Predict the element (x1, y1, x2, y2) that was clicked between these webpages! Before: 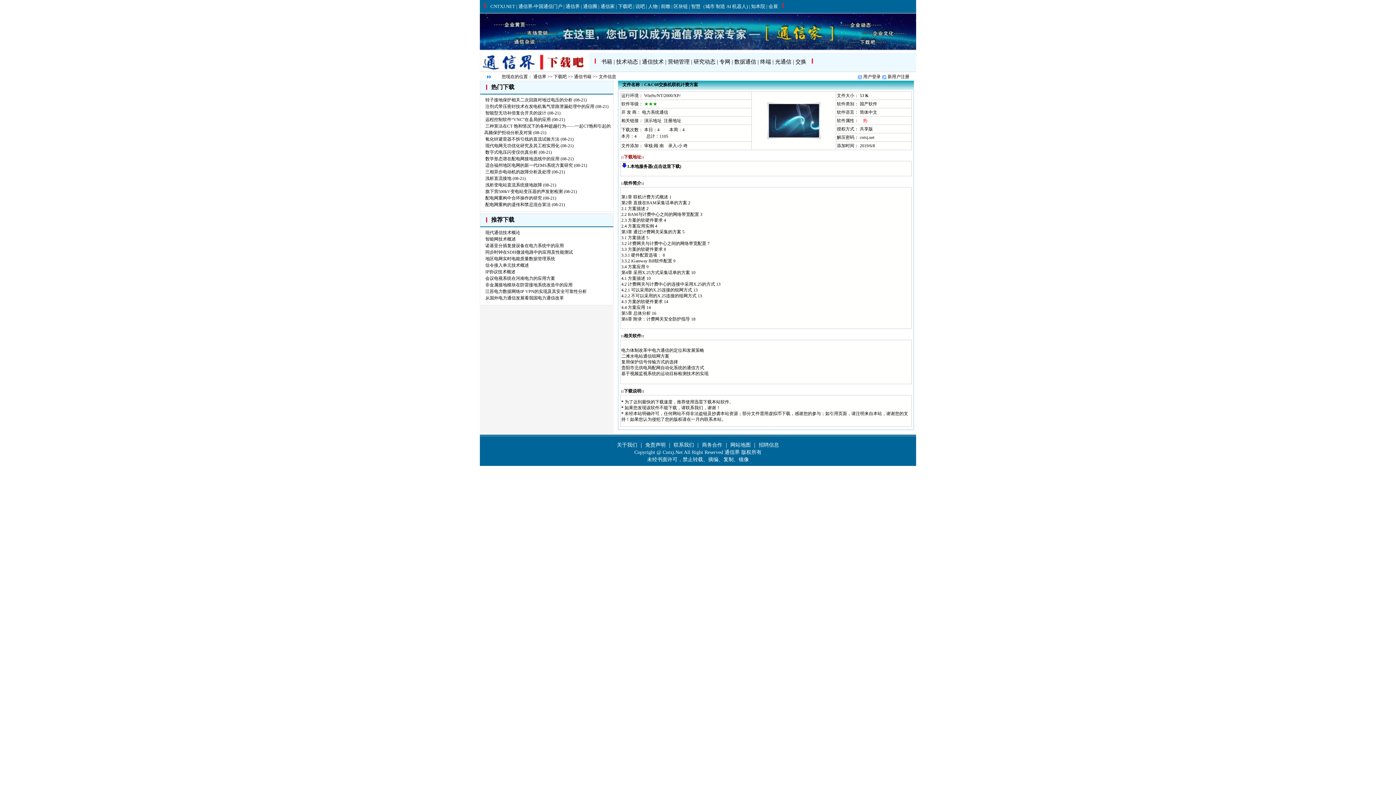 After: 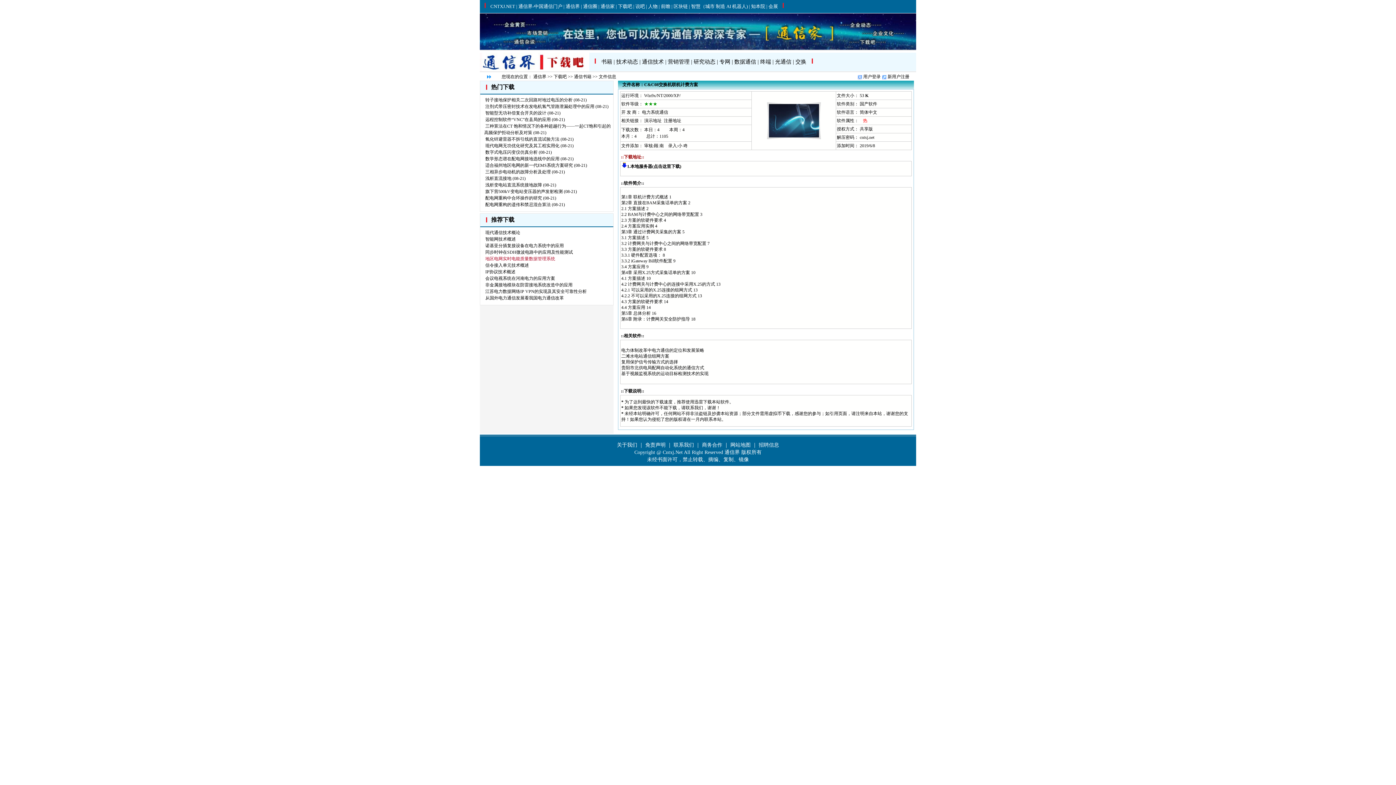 Action: bbox: (485, 256, 555, 261) label: 地区电网实时电能质量数据管理系统